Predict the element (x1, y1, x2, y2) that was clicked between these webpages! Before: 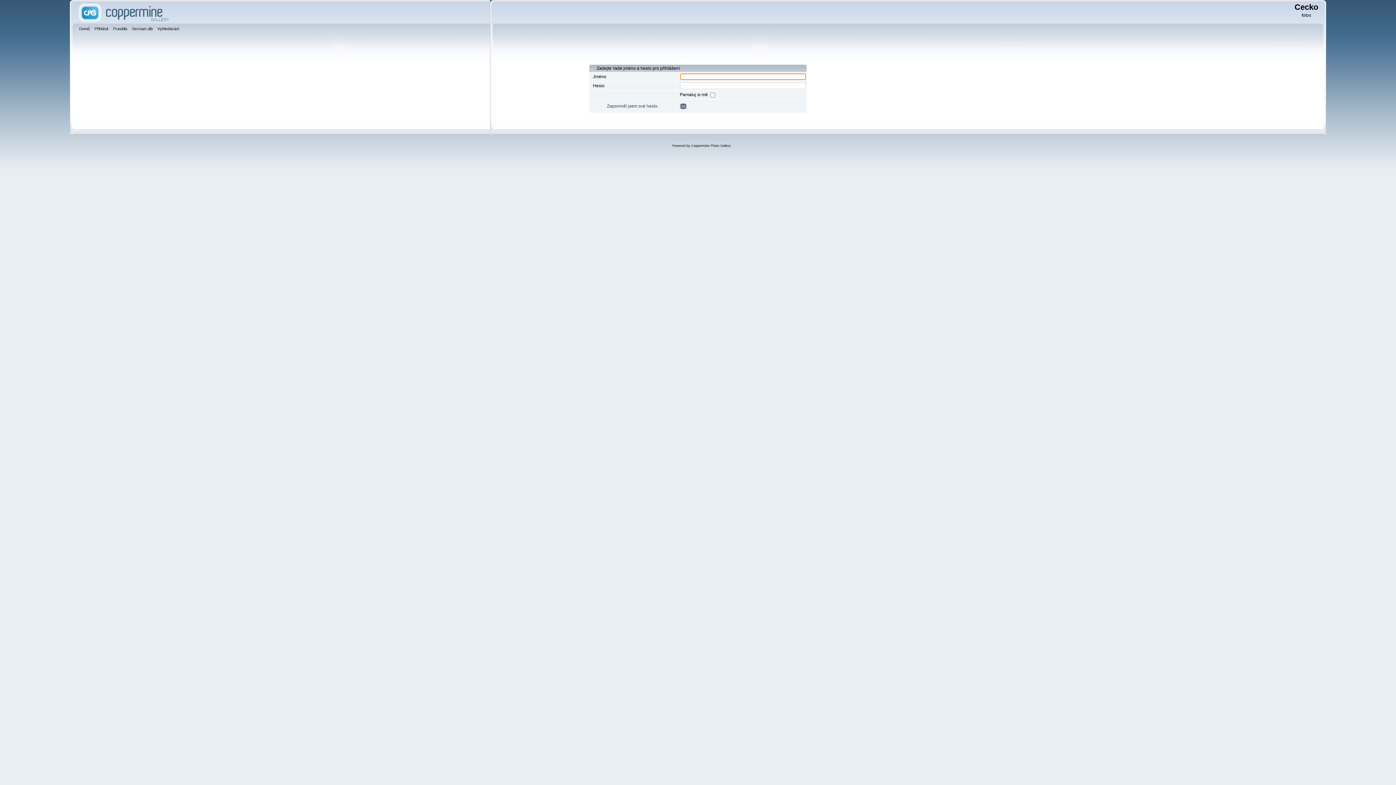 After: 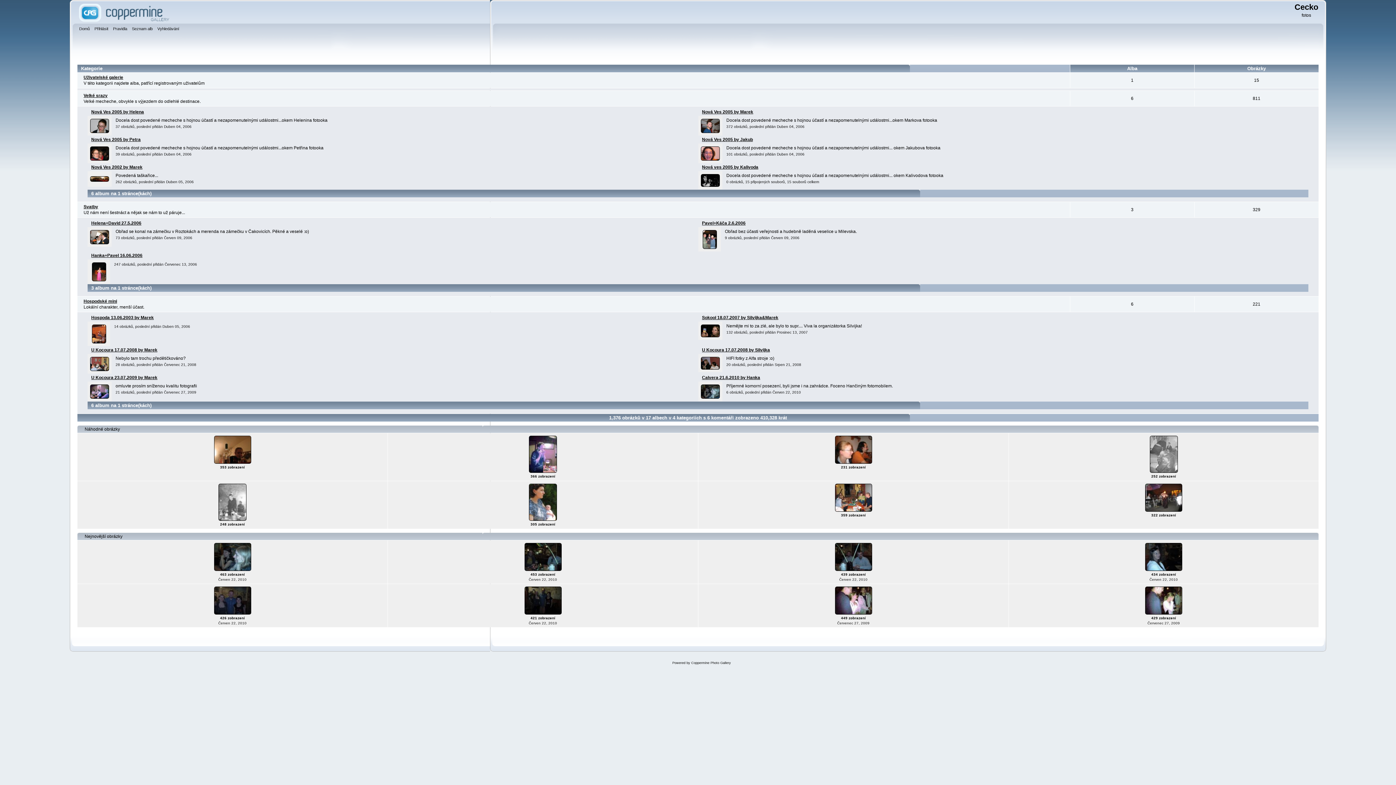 Action: label: Domů bbox: (79, 25, 91, 33)